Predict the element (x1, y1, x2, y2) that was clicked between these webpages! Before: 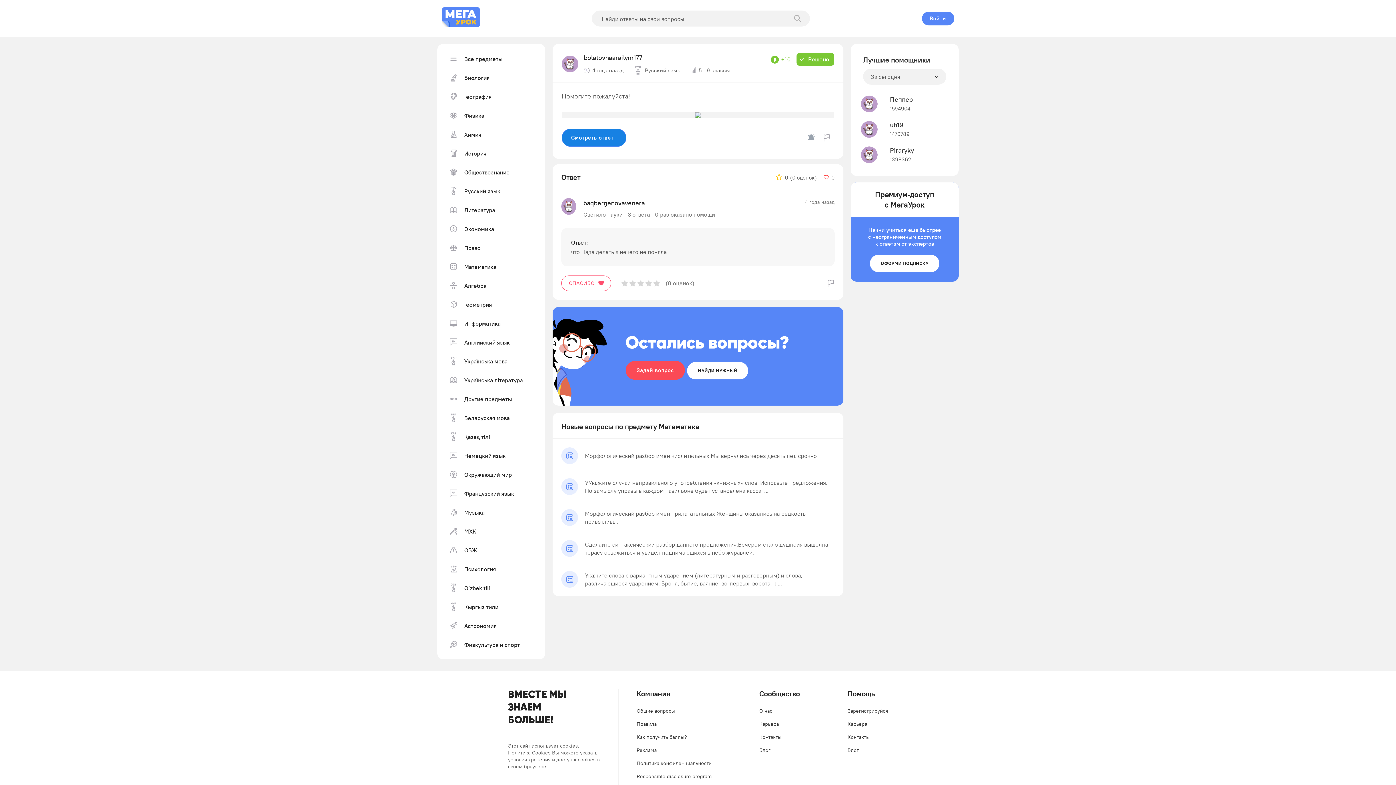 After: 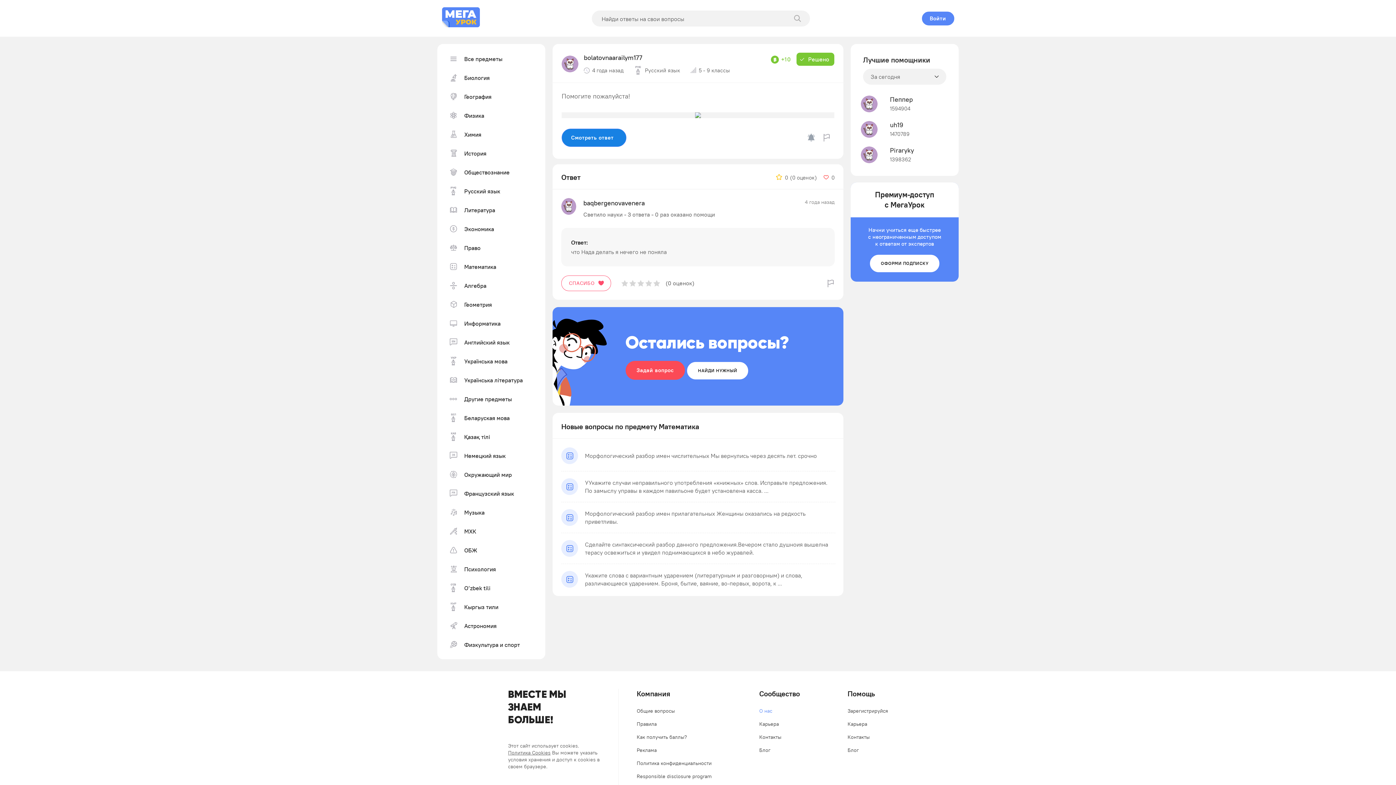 Action: bbox: (759, 706, 800, 716) label: О нас